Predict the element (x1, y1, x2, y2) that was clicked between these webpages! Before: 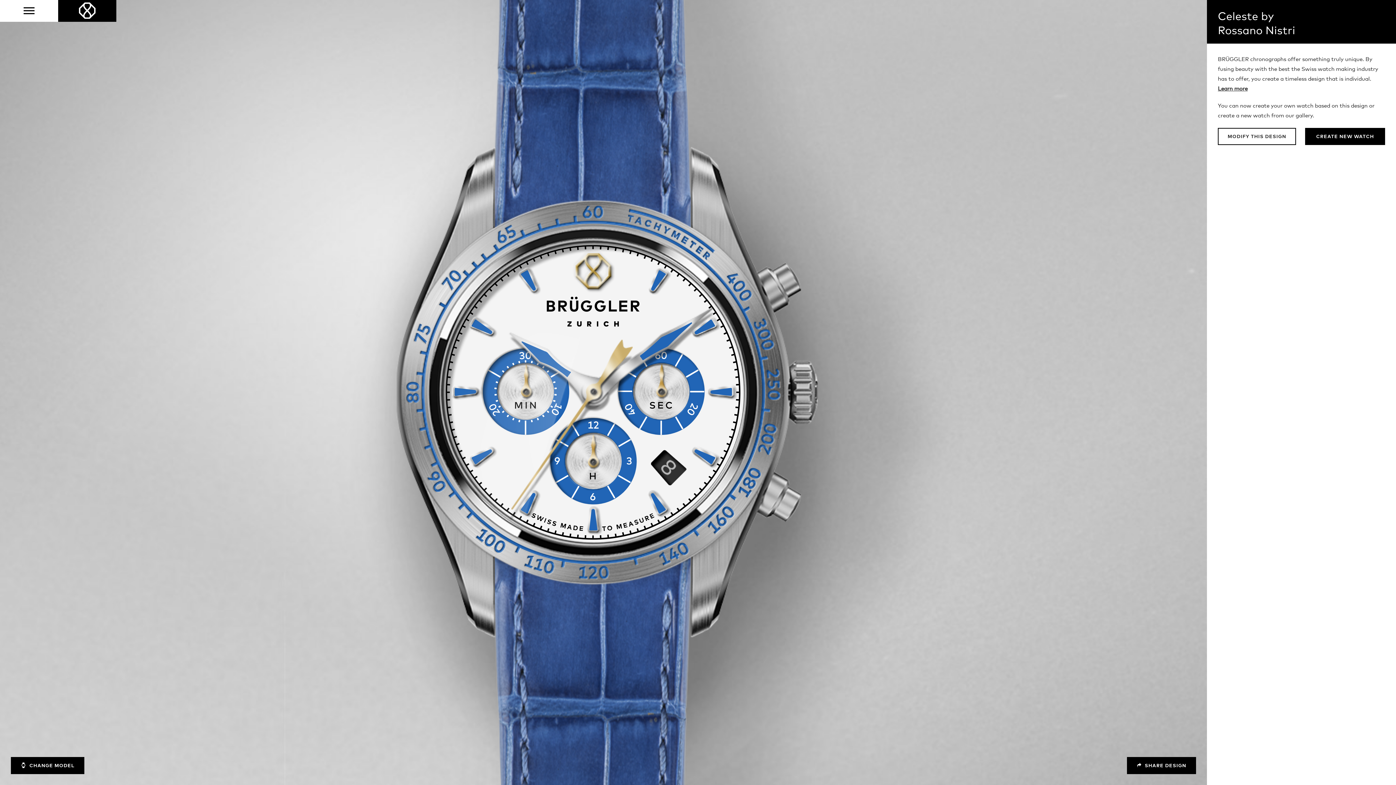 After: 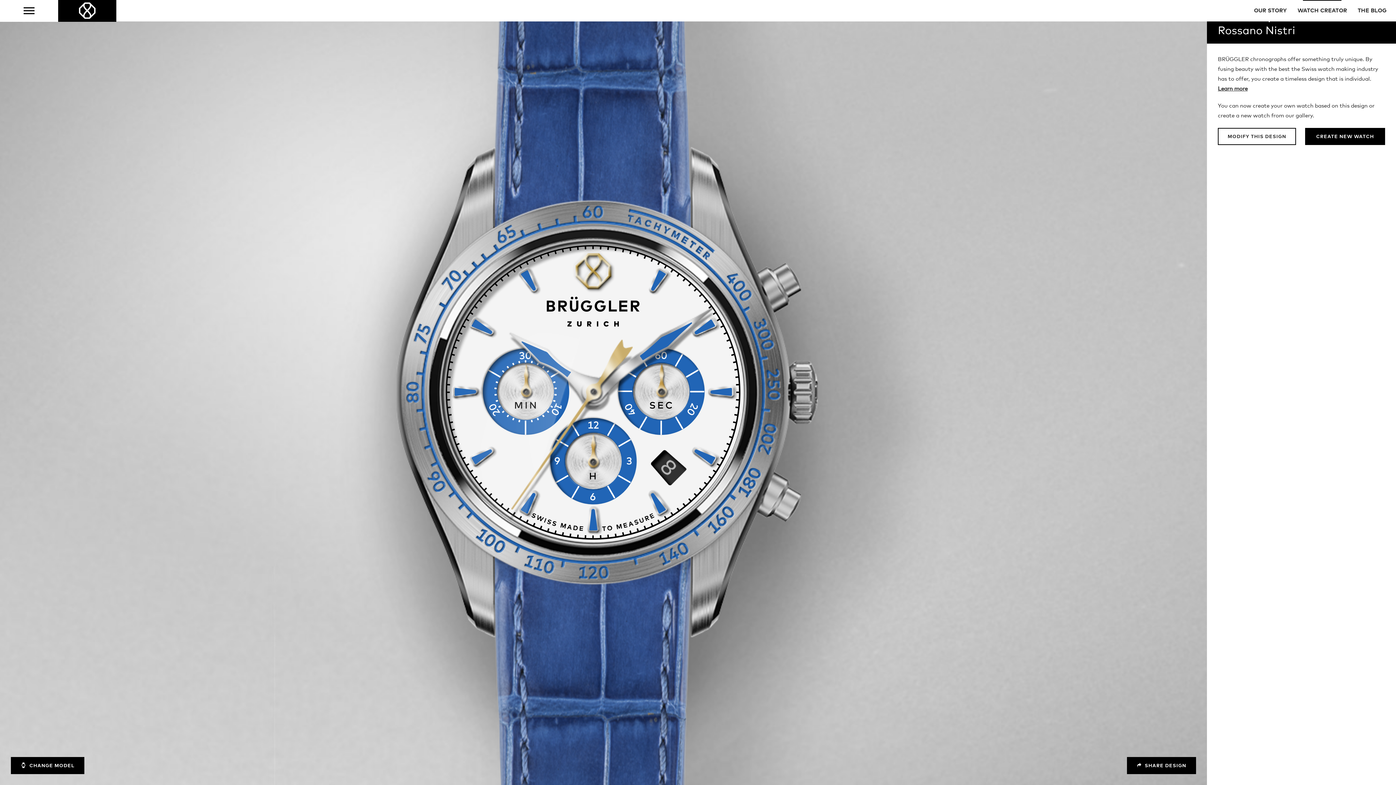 Action: bbox: (23, 7, 34, 14)